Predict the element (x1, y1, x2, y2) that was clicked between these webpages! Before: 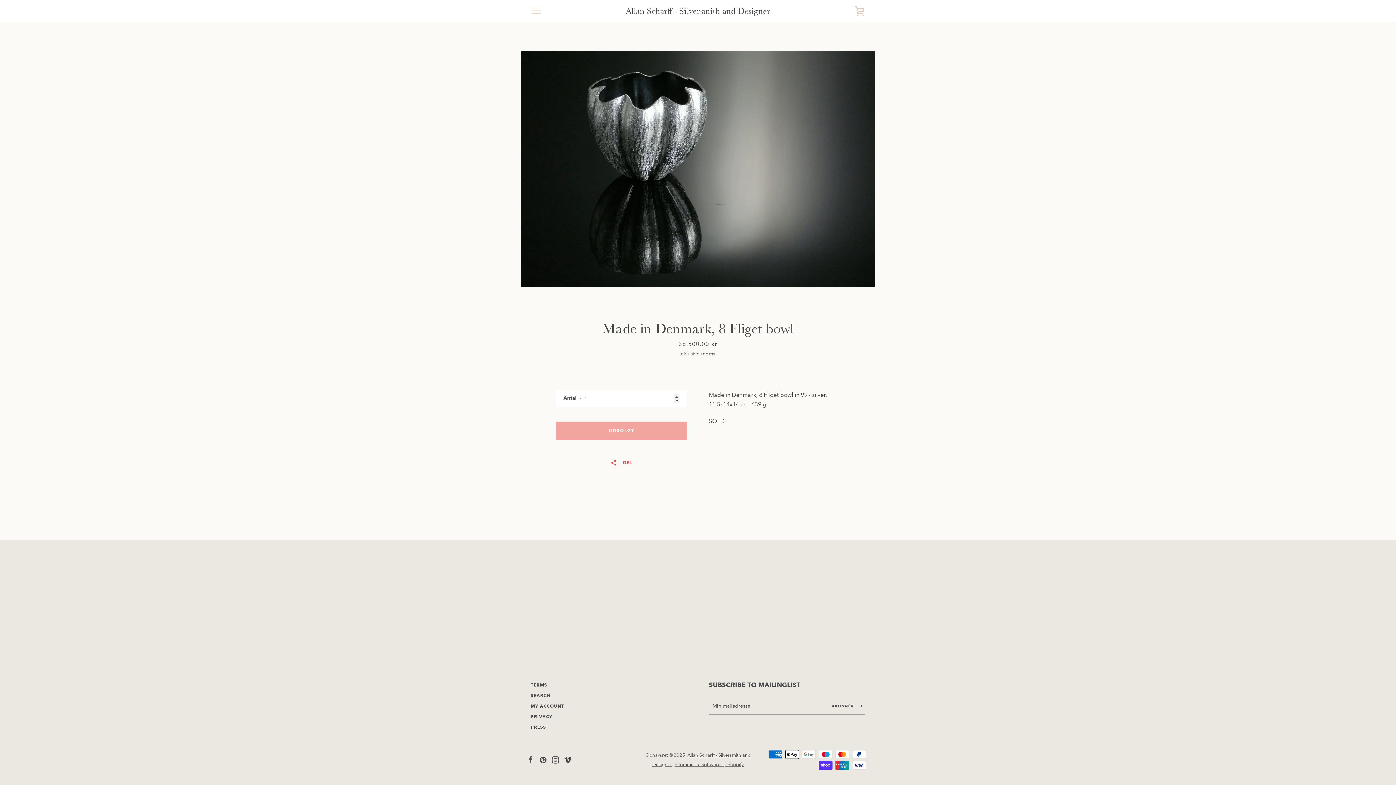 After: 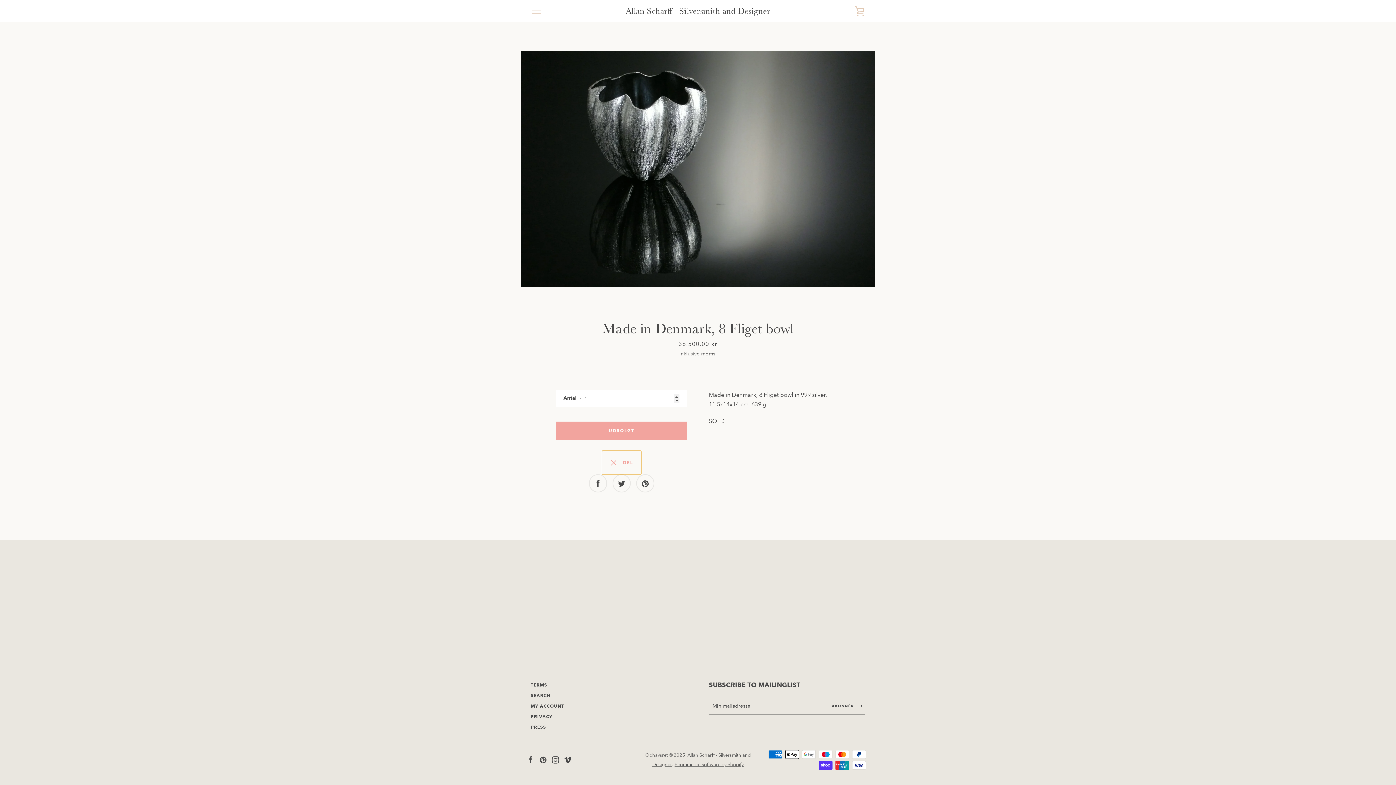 Action: bbox: (602, 450, 641, 474) label:   DEL